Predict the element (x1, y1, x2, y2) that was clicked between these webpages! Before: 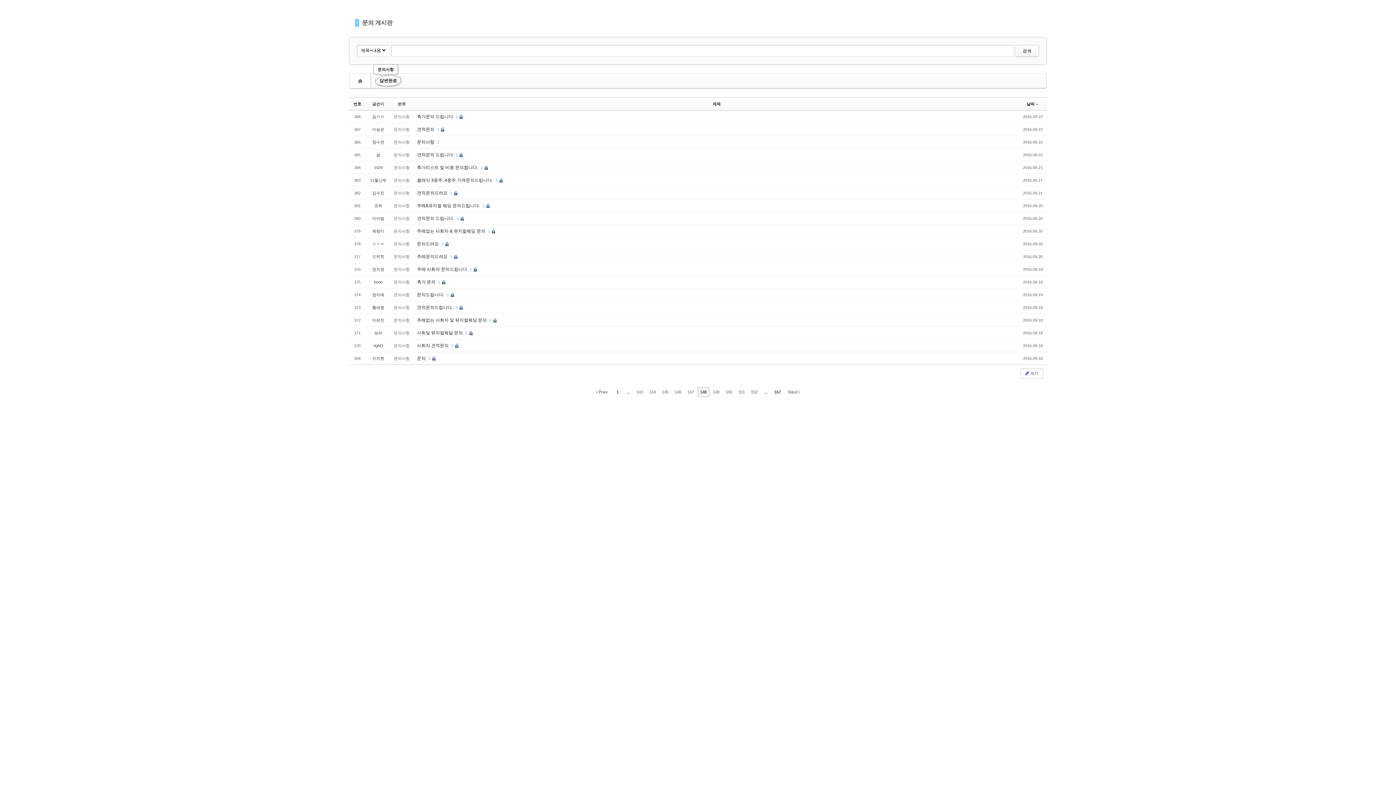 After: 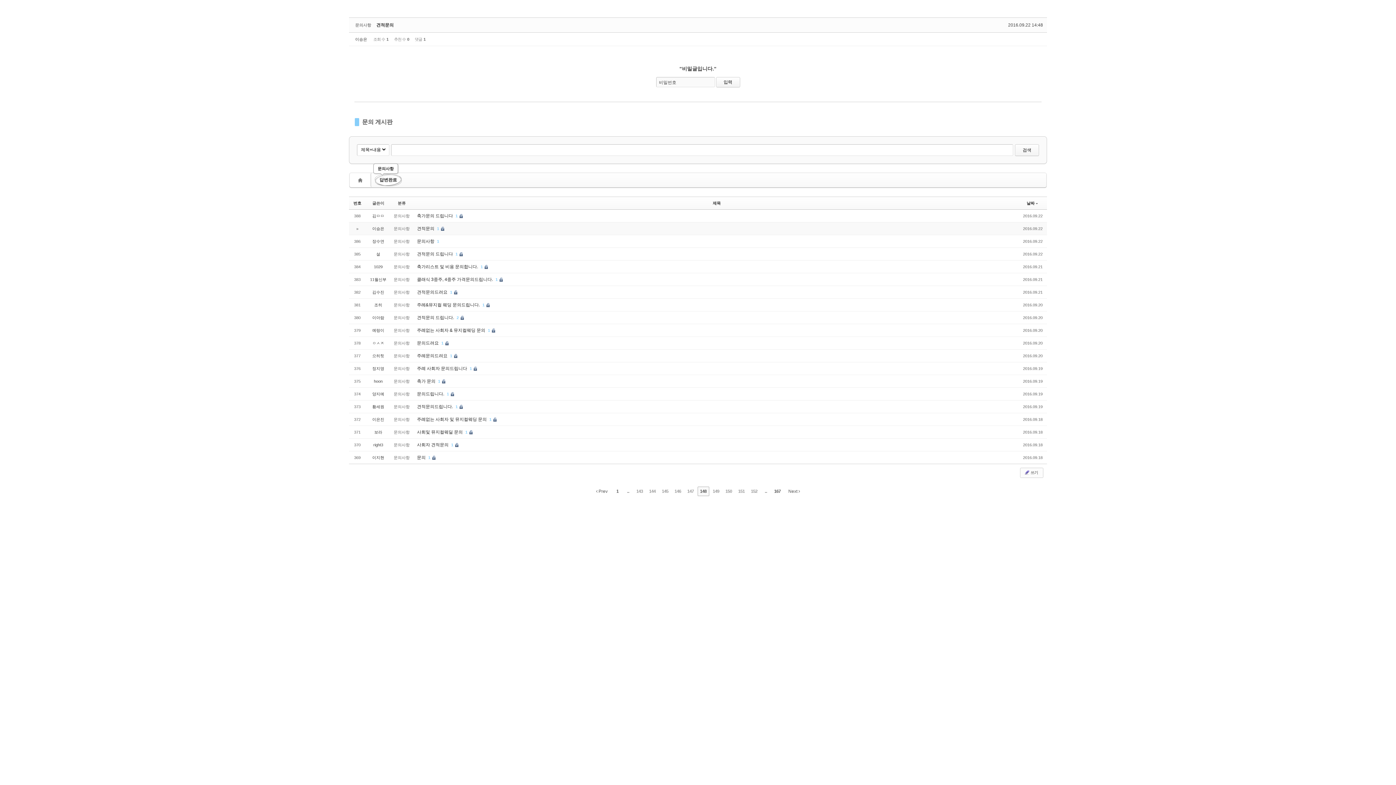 Action: label: 견적문의  bbox: (417, 126, 435, 132)